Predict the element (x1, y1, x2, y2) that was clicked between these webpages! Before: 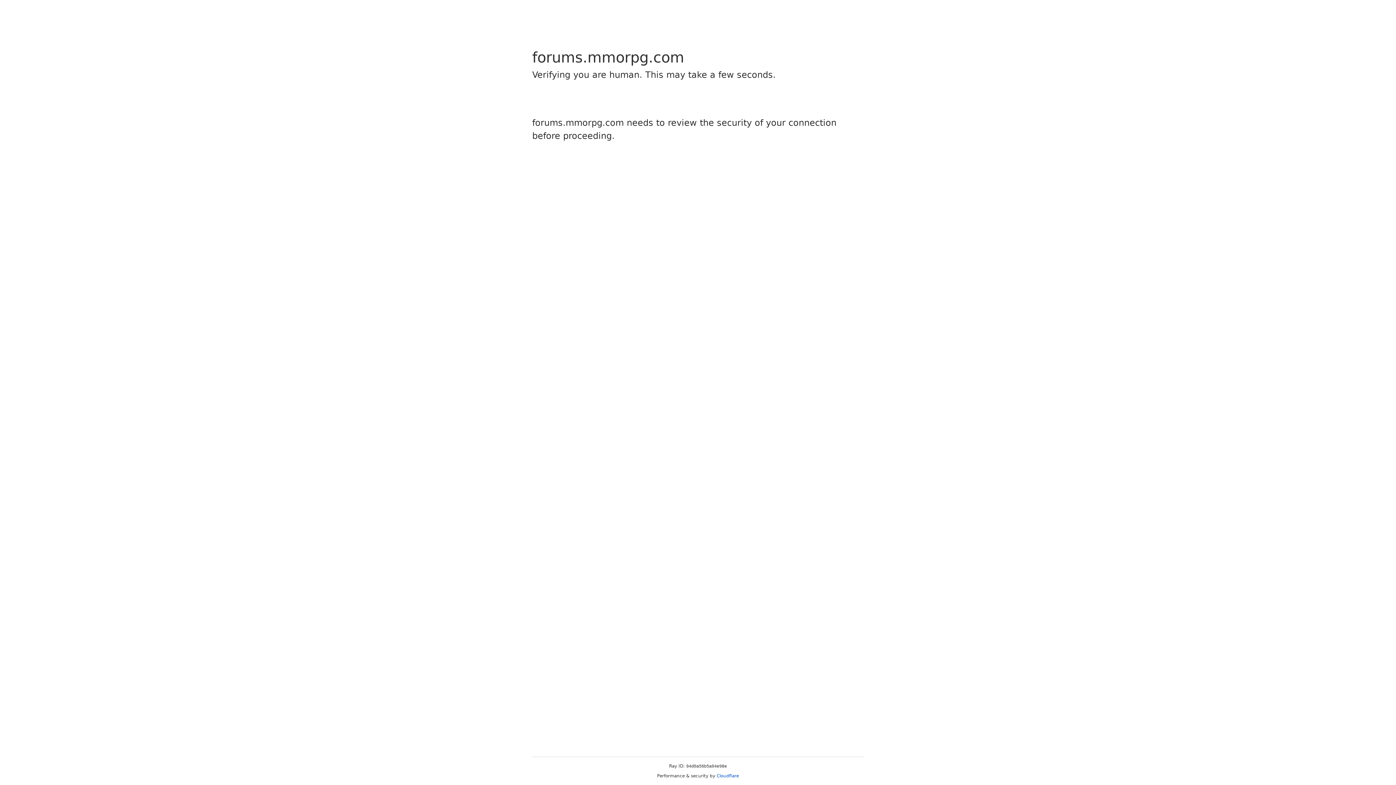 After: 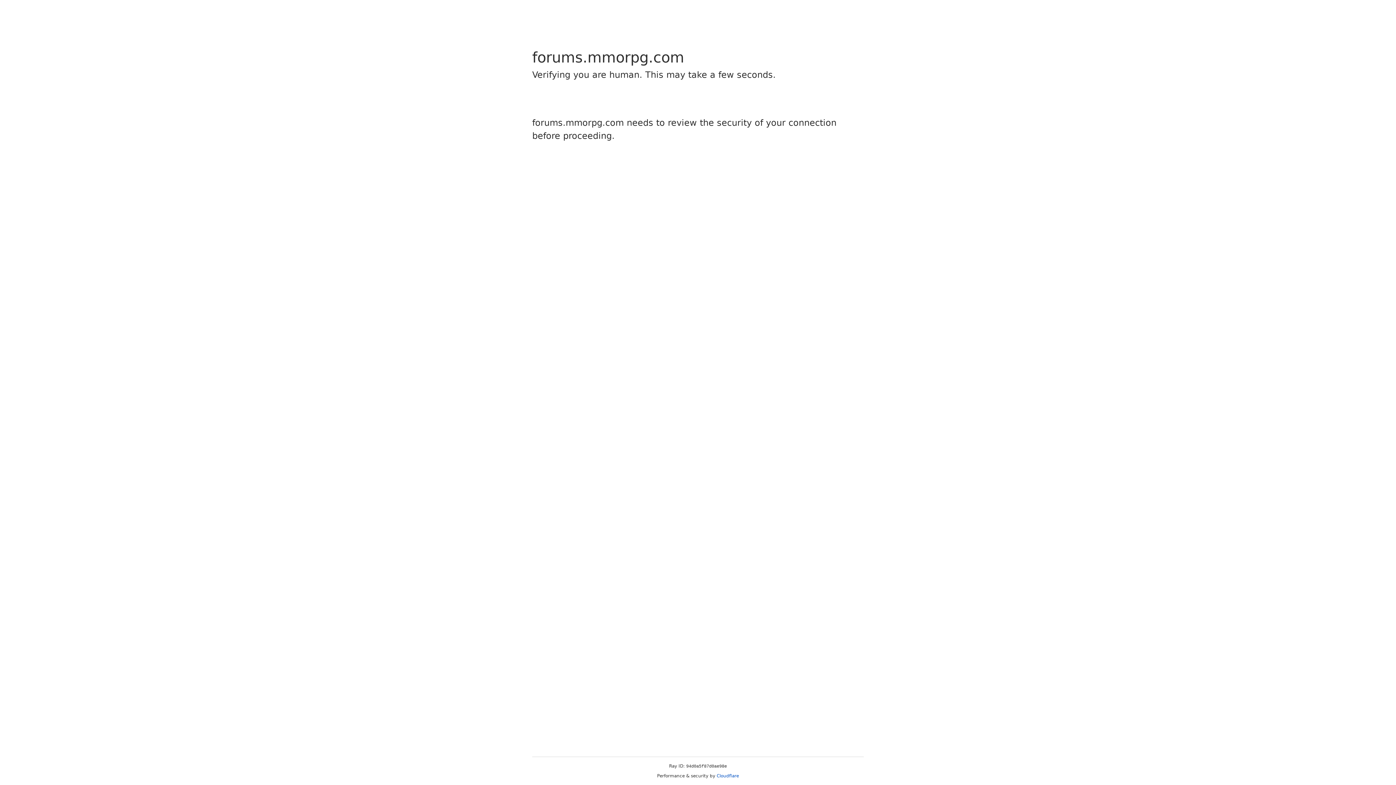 Action: label: Cloudflare bbox: (716, 773, 739, 778)